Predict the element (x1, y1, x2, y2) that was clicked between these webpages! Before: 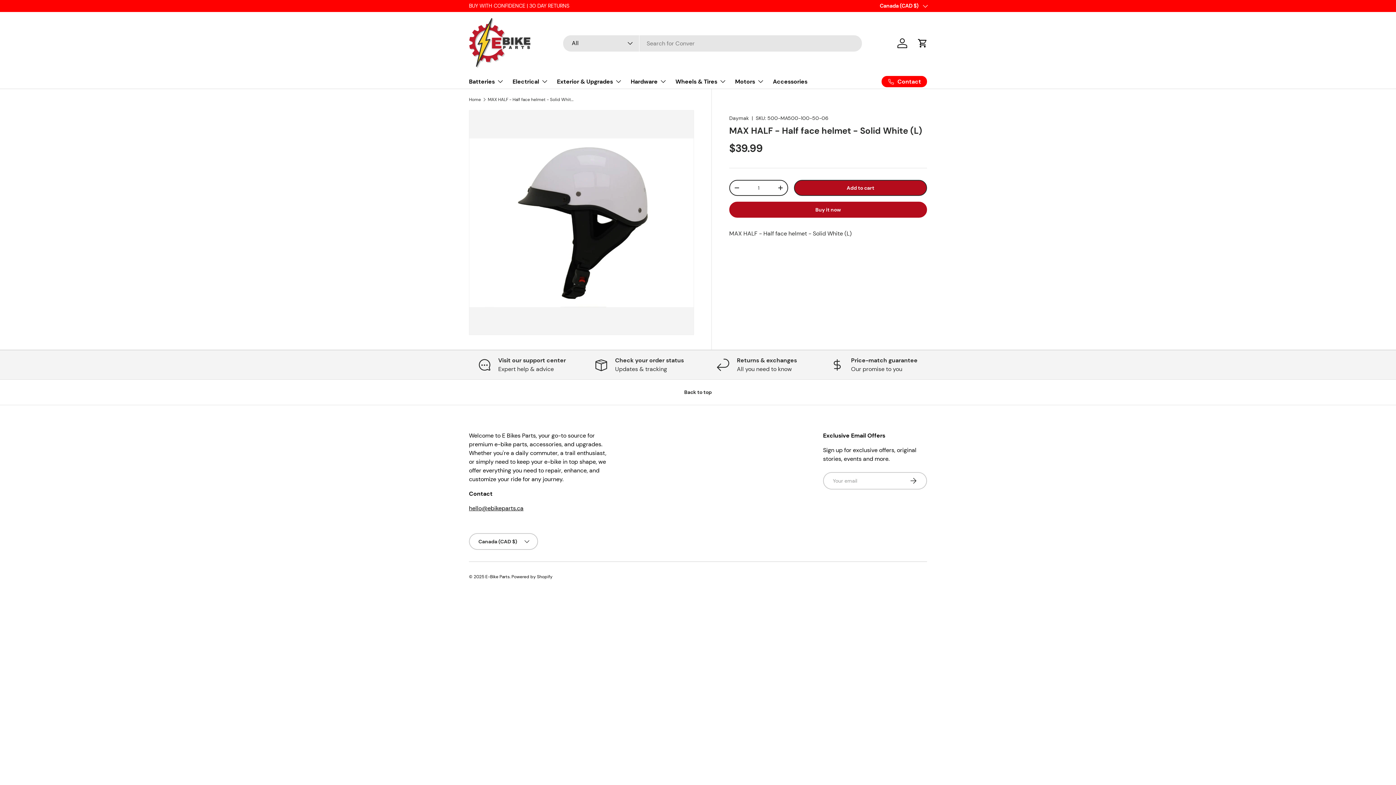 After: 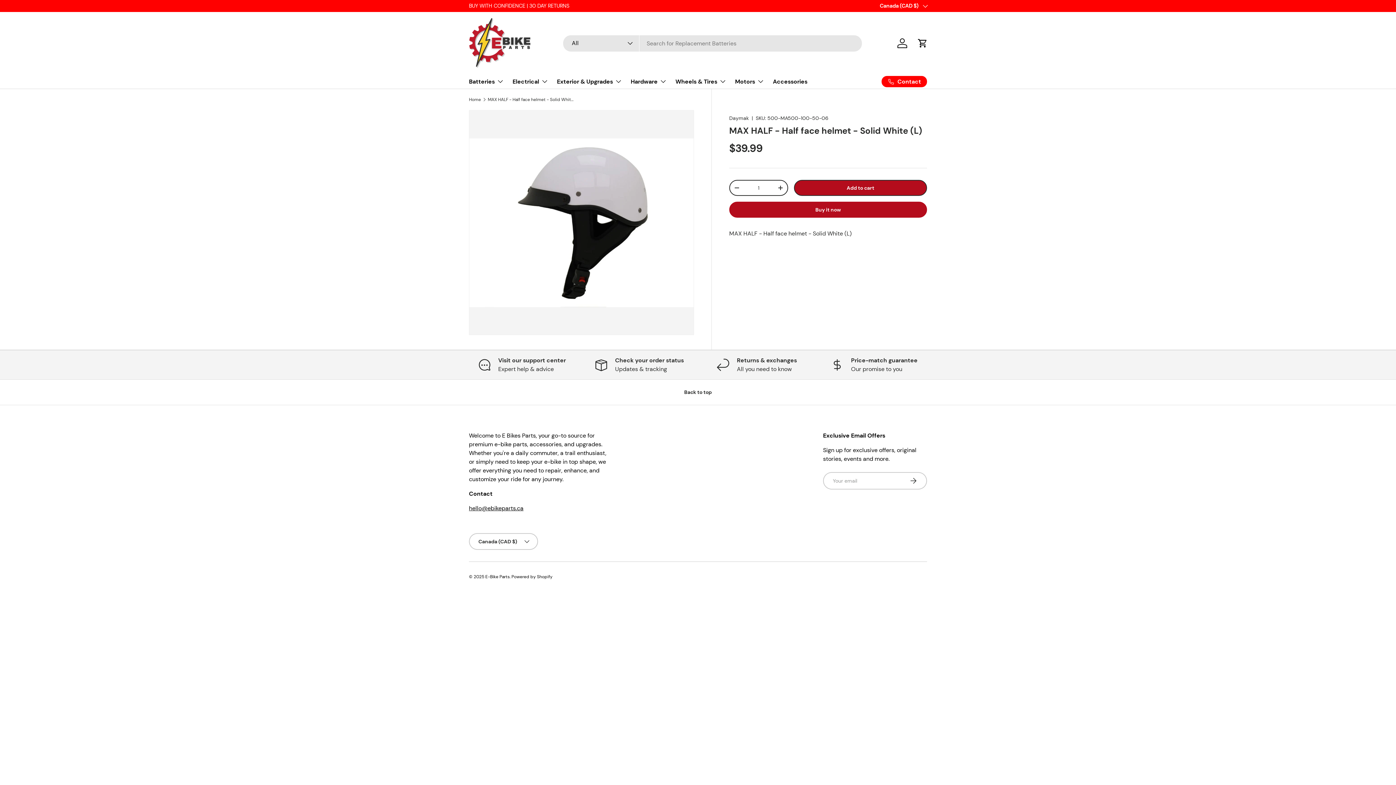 Action: label: Log in bbox: (894, 35, 910, 51)